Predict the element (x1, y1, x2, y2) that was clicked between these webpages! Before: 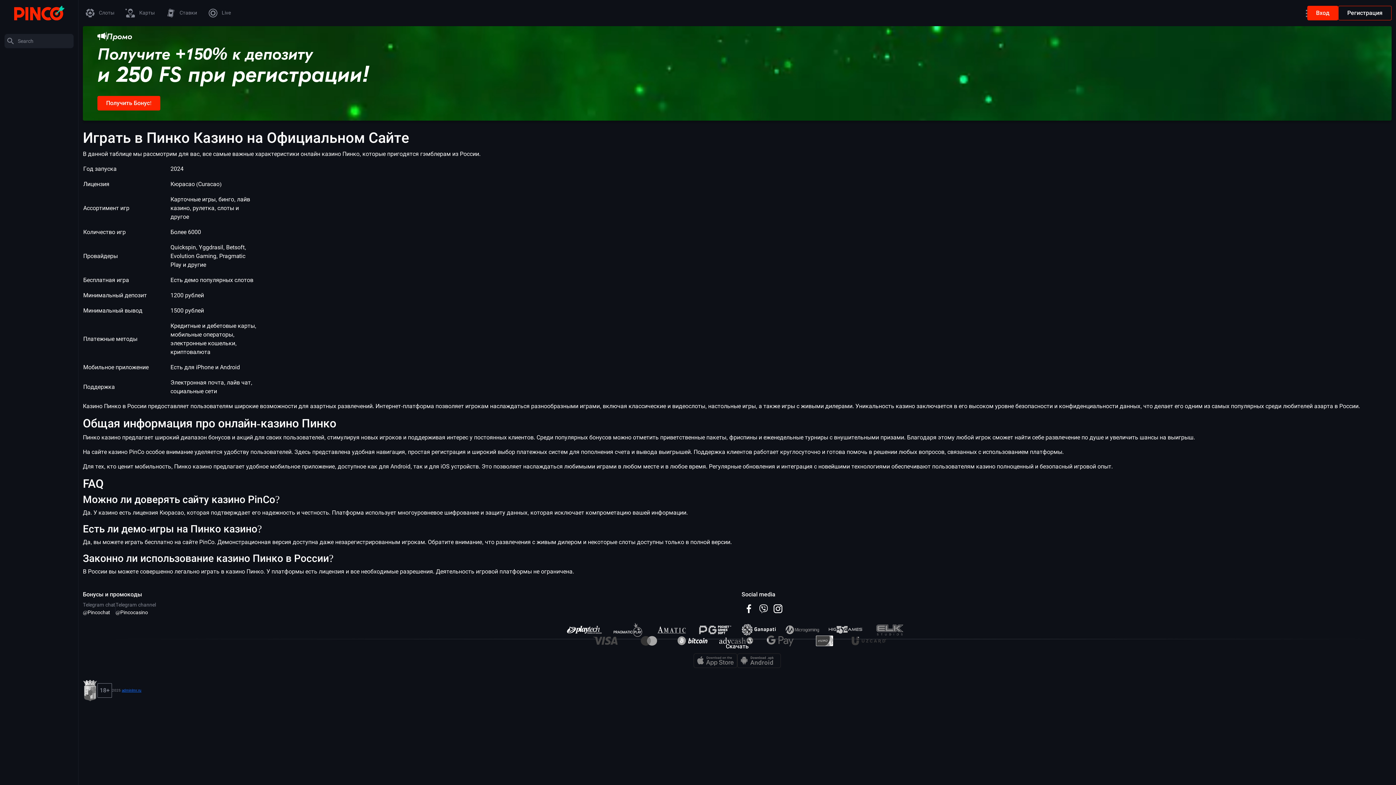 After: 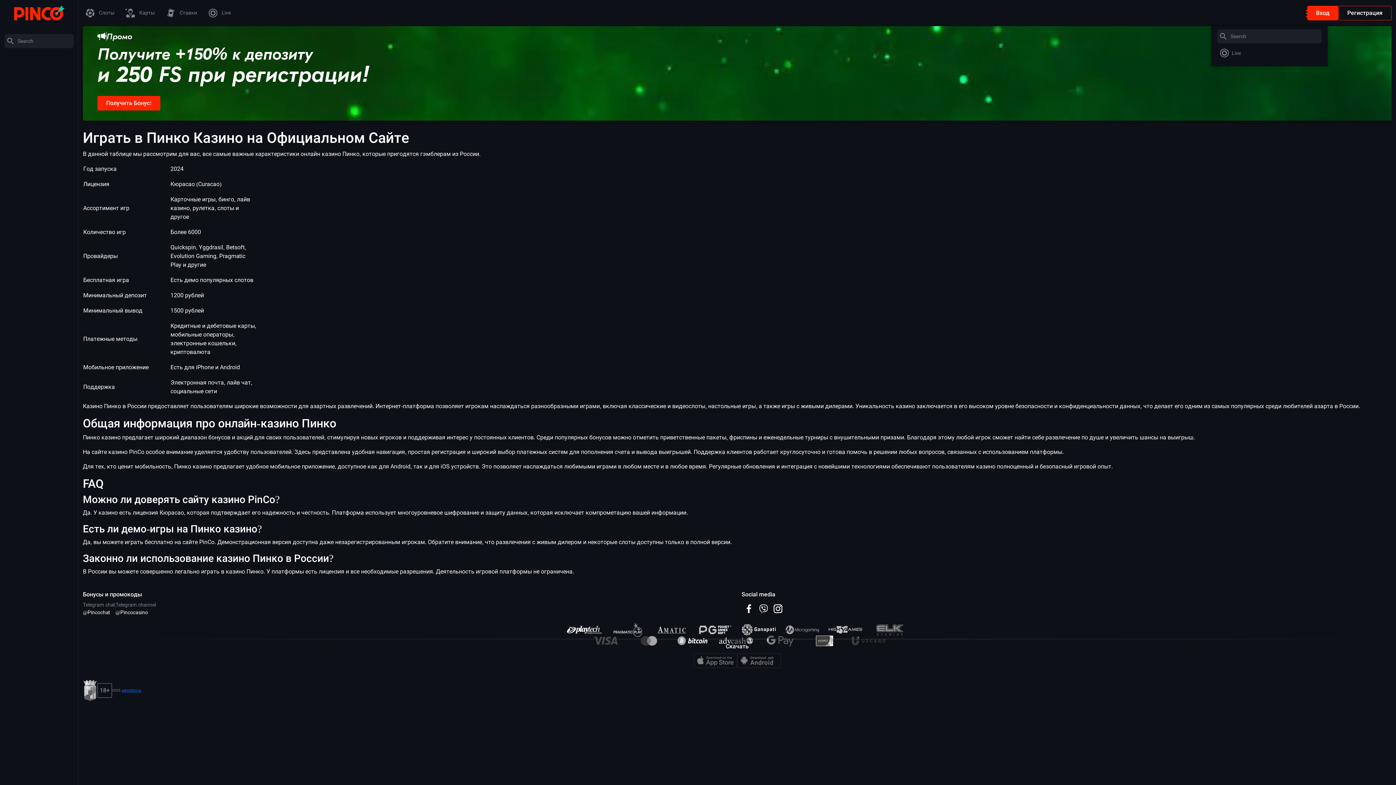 Action: bbox: (1302, 5, 1307, 20)